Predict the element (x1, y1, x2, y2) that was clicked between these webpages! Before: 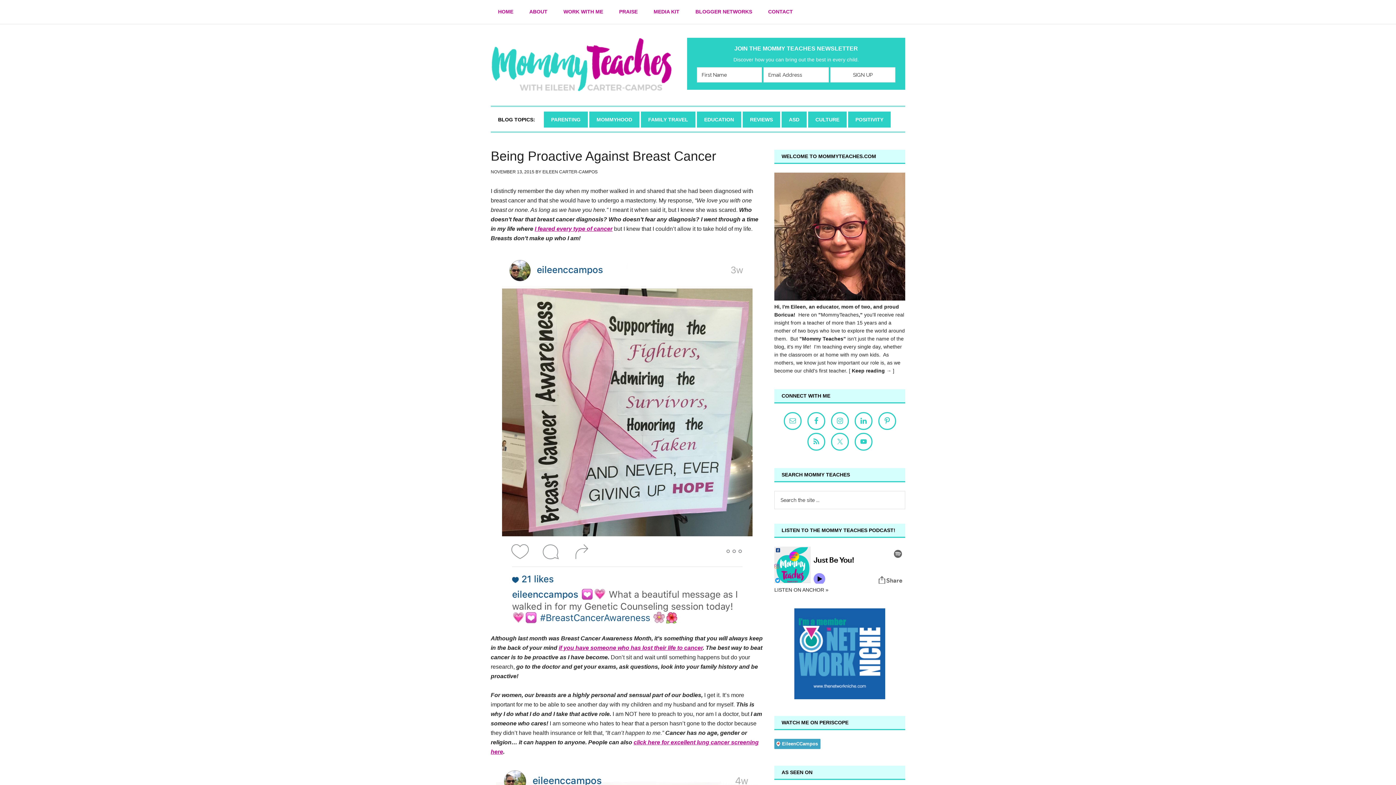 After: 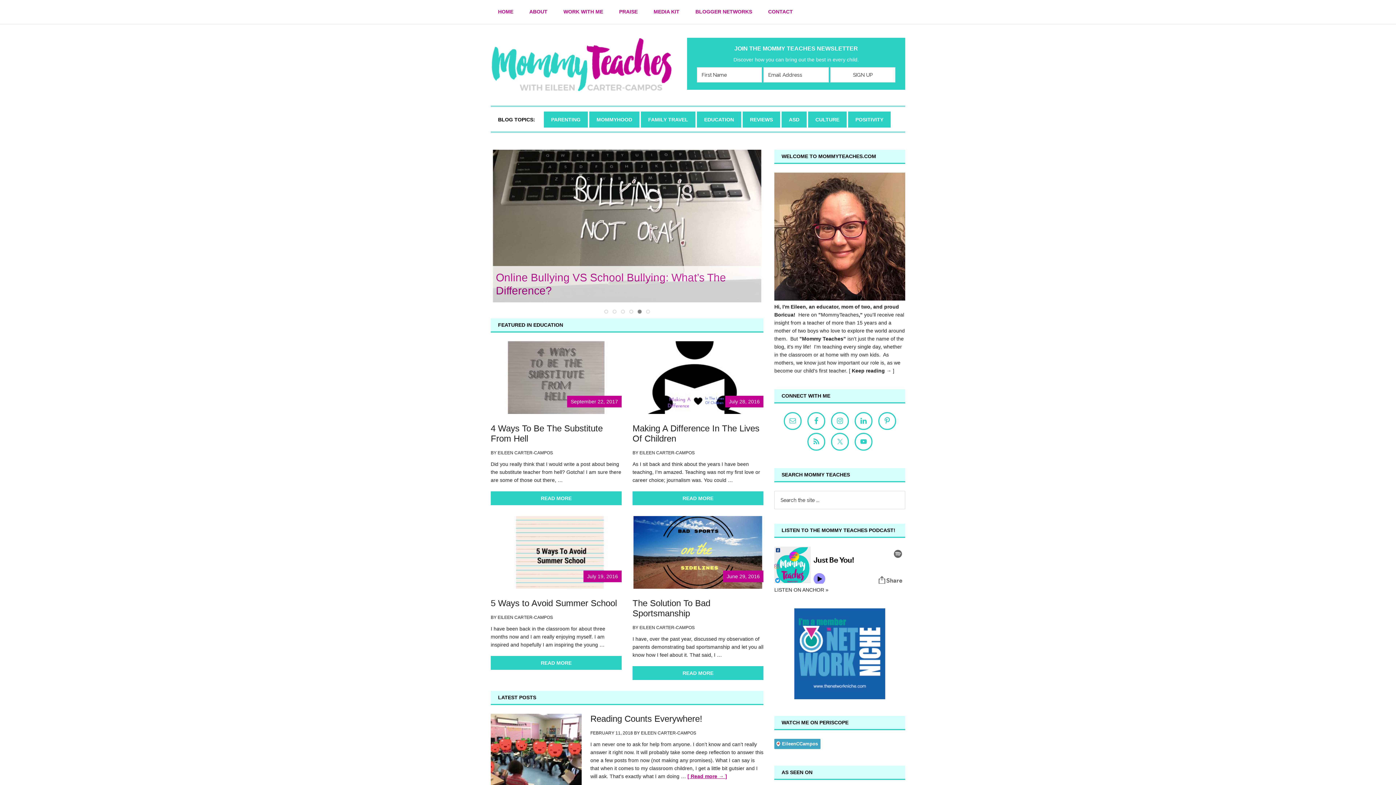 Action: bbox: (821, 311, 858, 317) label: MommyTeaches